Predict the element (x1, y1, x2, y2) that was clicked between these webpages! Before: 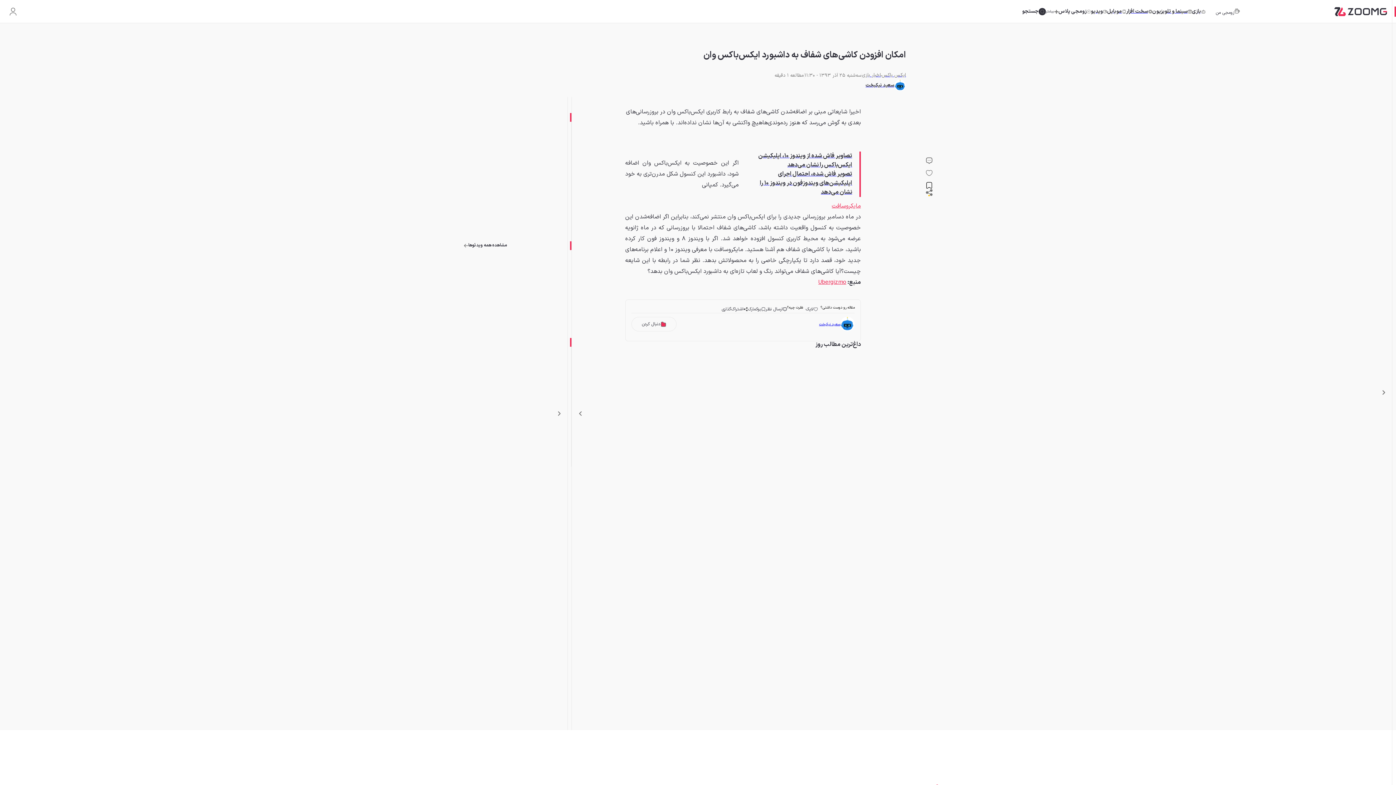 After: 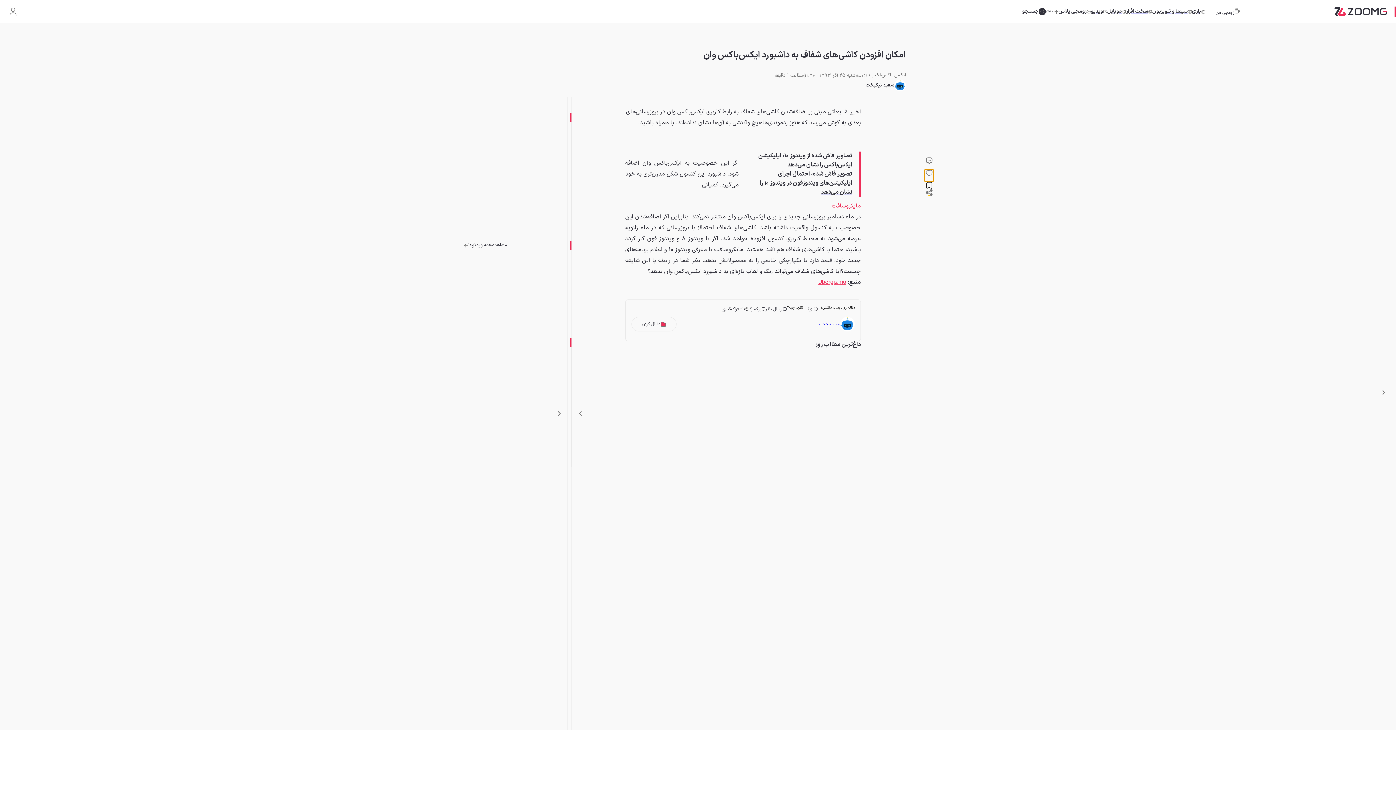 Action: bbox: (924, 169, 933, 181)